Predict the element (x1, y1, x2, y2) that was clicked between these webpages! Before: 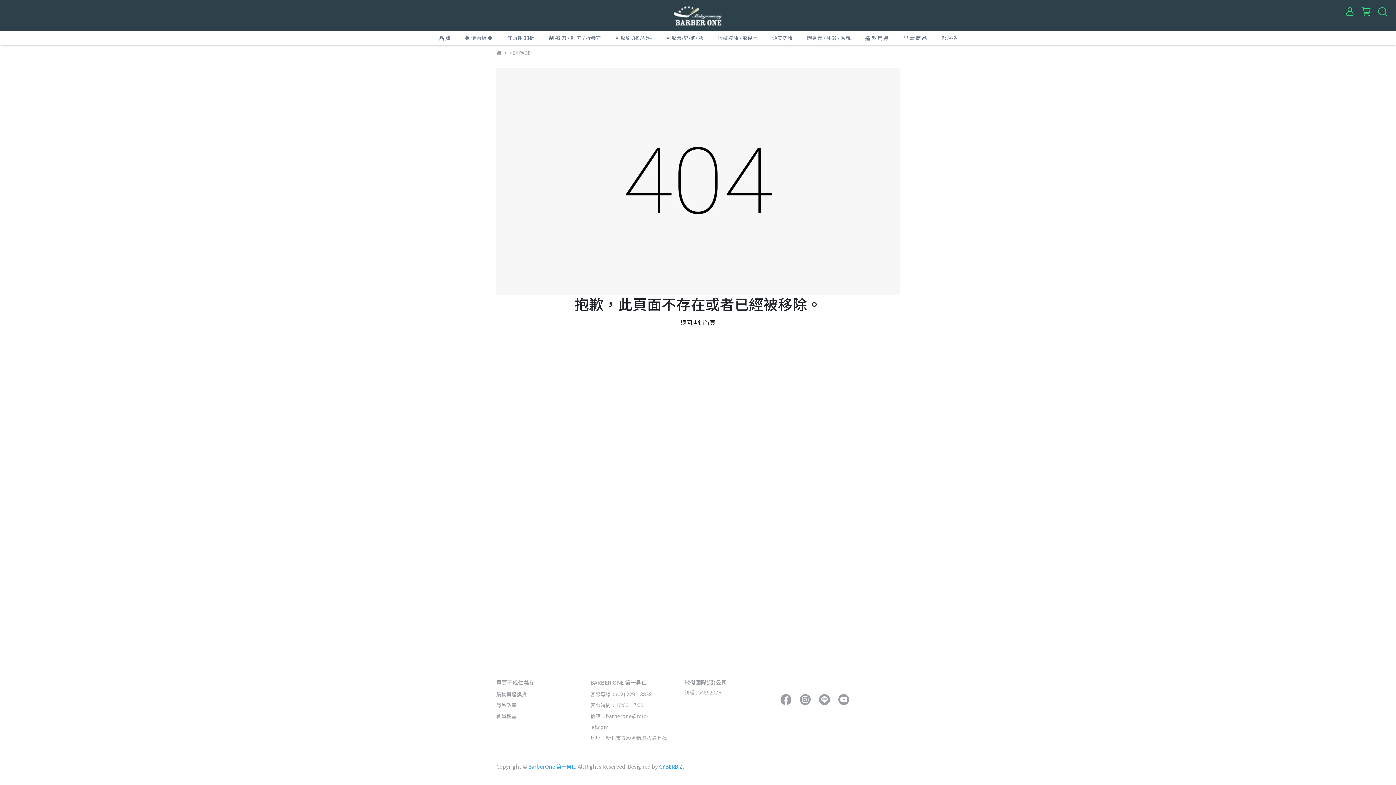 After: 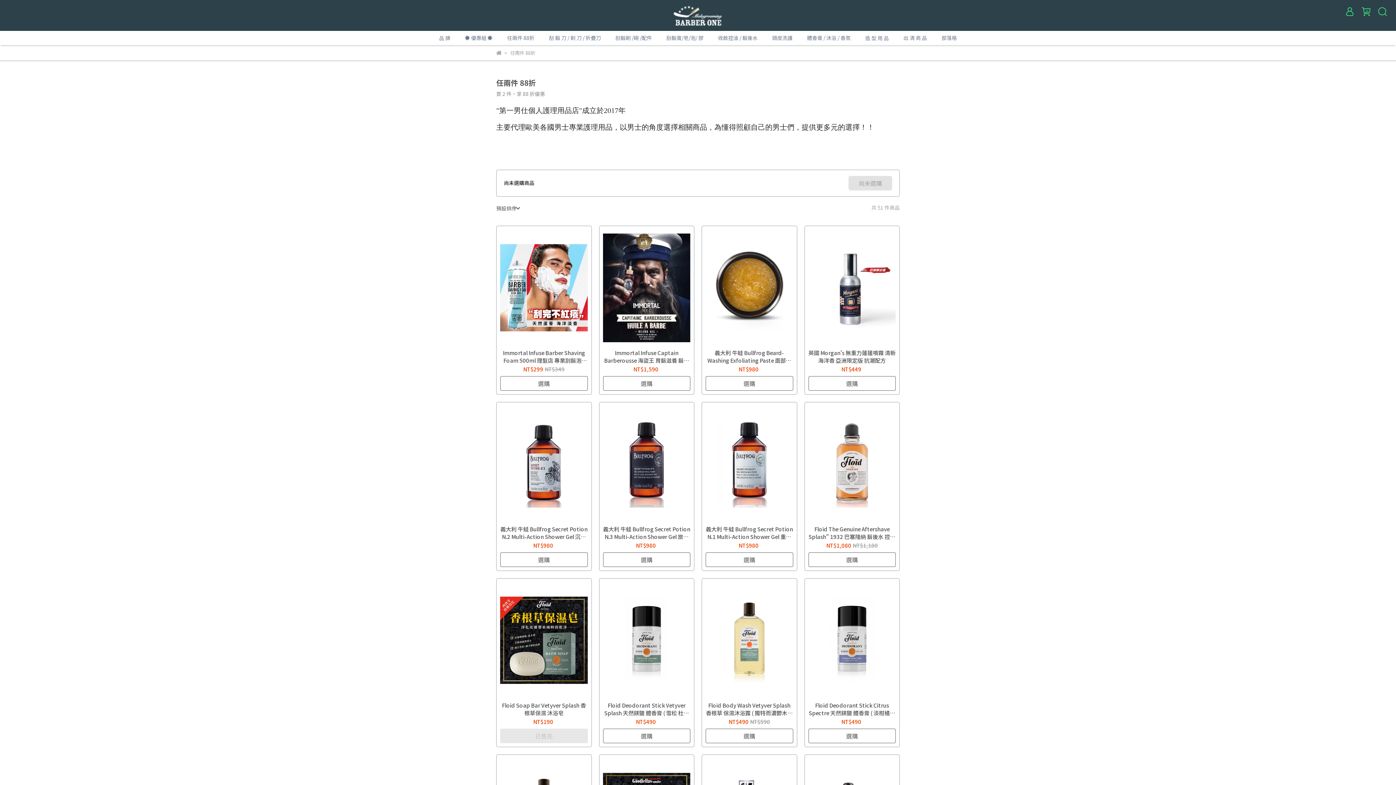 Action: label: 任兩件 88折 bbox: (507, 34, 534, 41)